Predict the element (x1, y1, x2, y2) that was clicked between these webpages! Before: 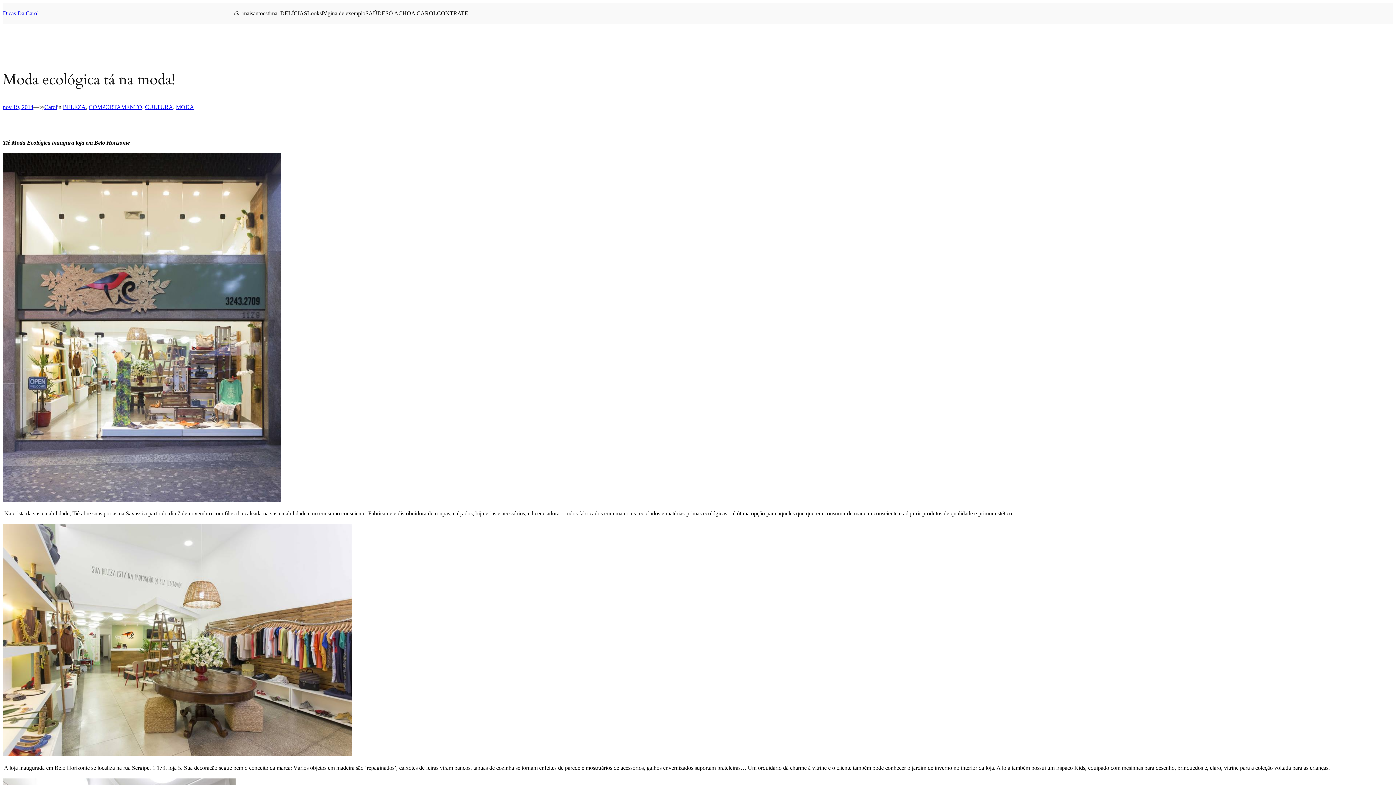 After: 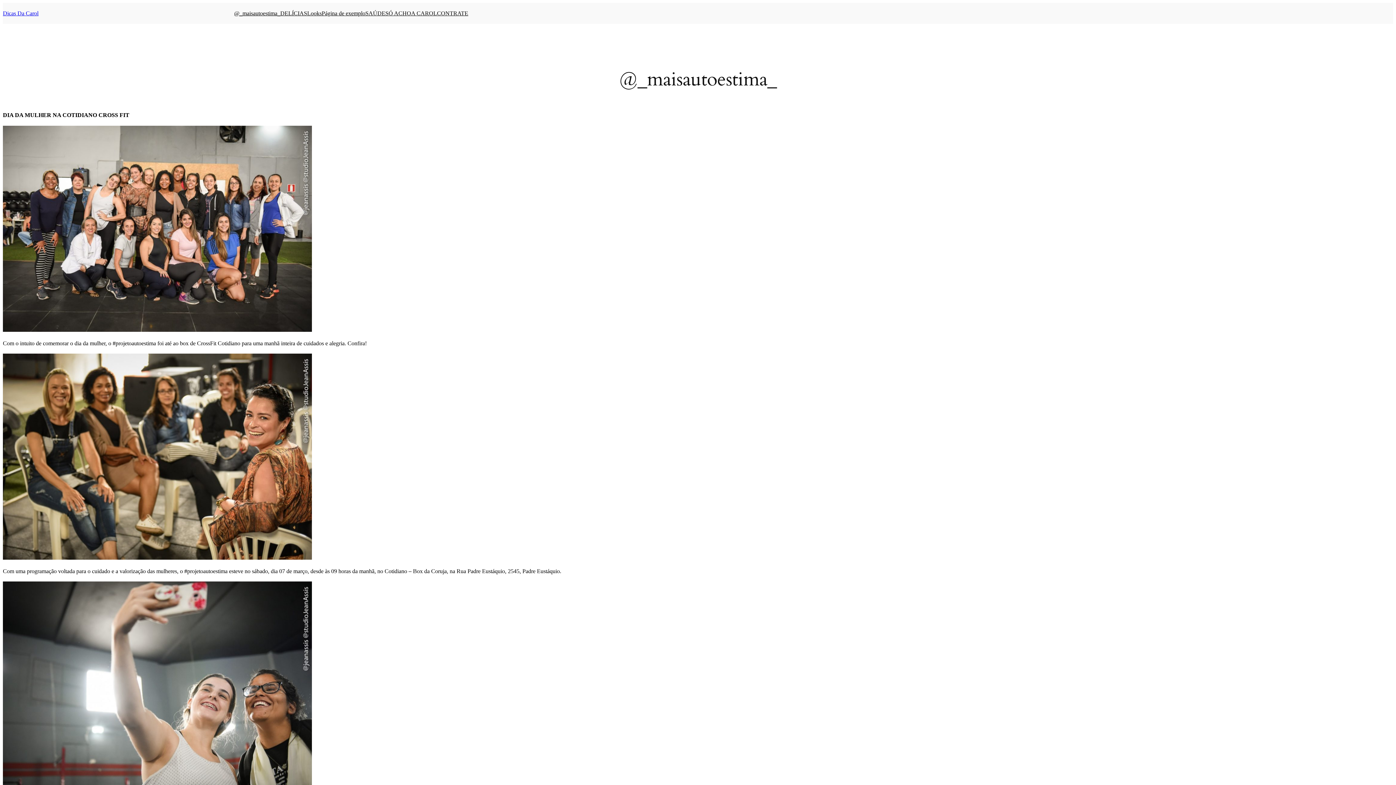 Action: label: @_maisautoestima_ bbox: (234, 10, 280, 16)